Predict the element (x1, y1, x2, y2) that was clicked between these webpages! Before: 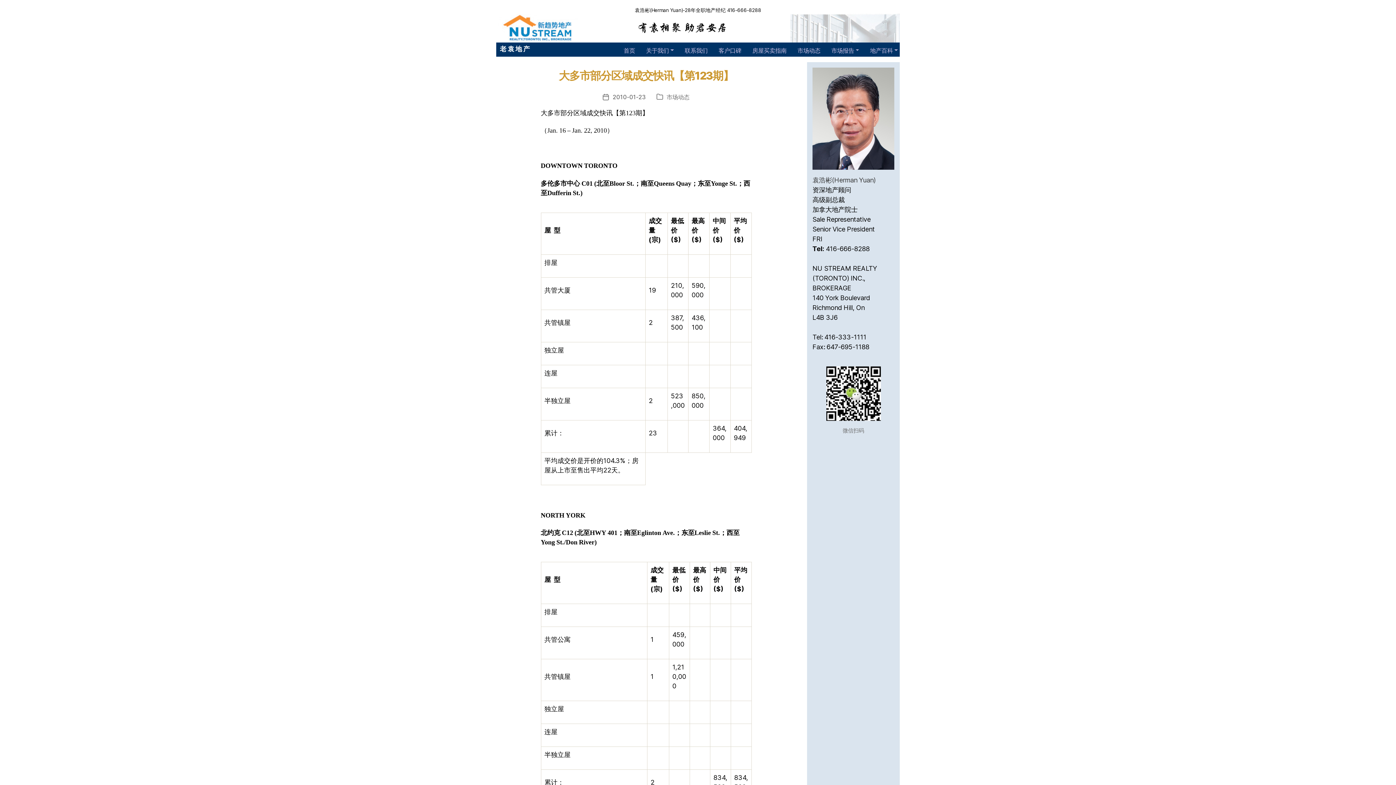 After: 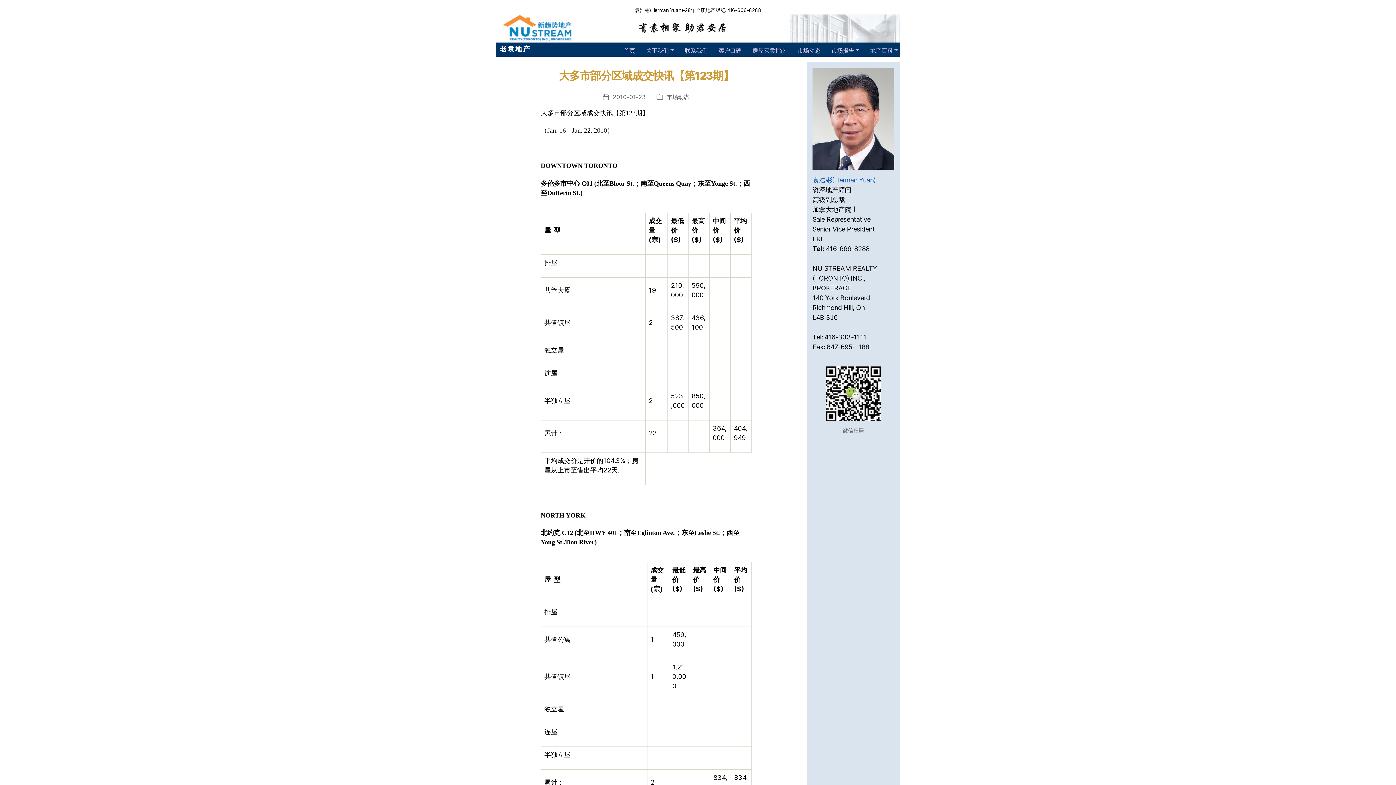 Action: label: 袁浩彬(Herman Yuan) bbox: (812, 176, 875, 183)